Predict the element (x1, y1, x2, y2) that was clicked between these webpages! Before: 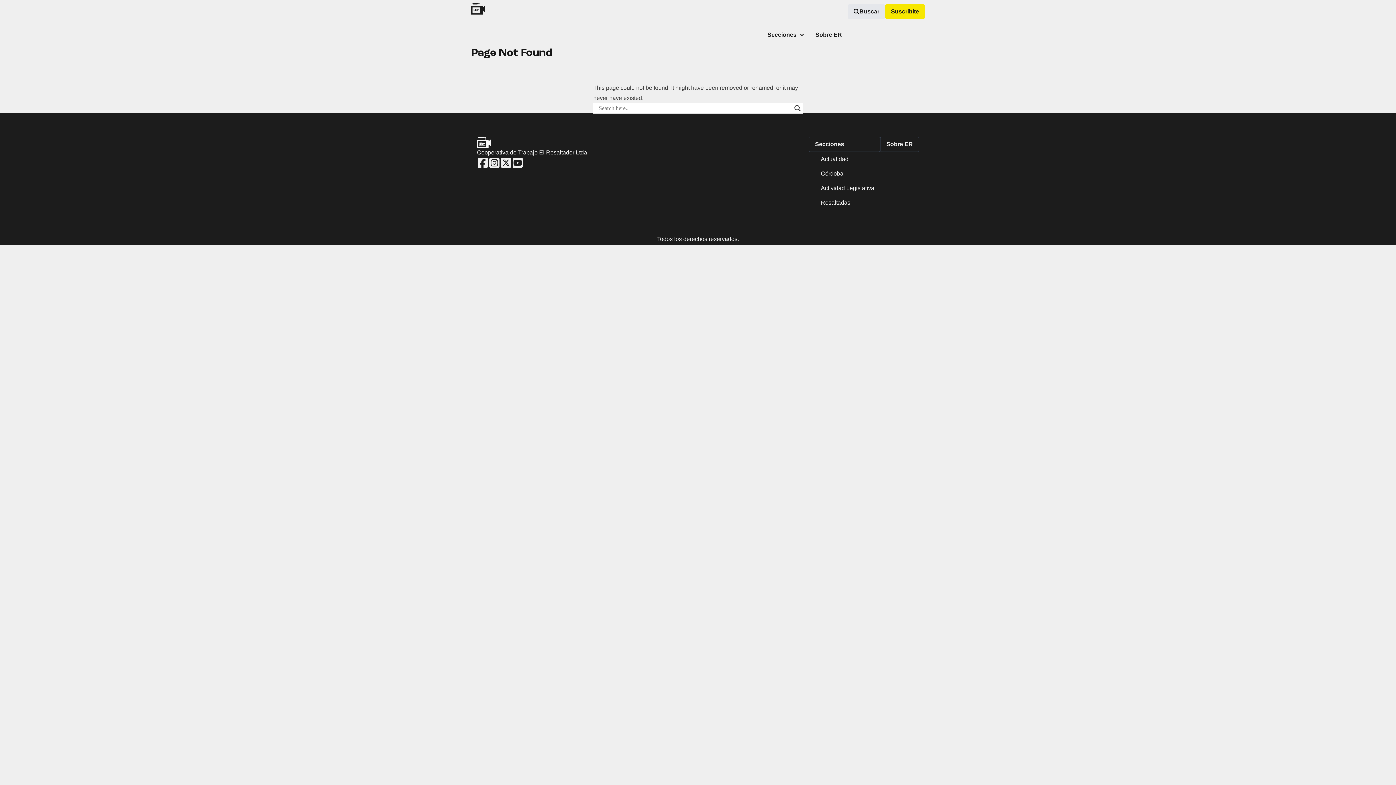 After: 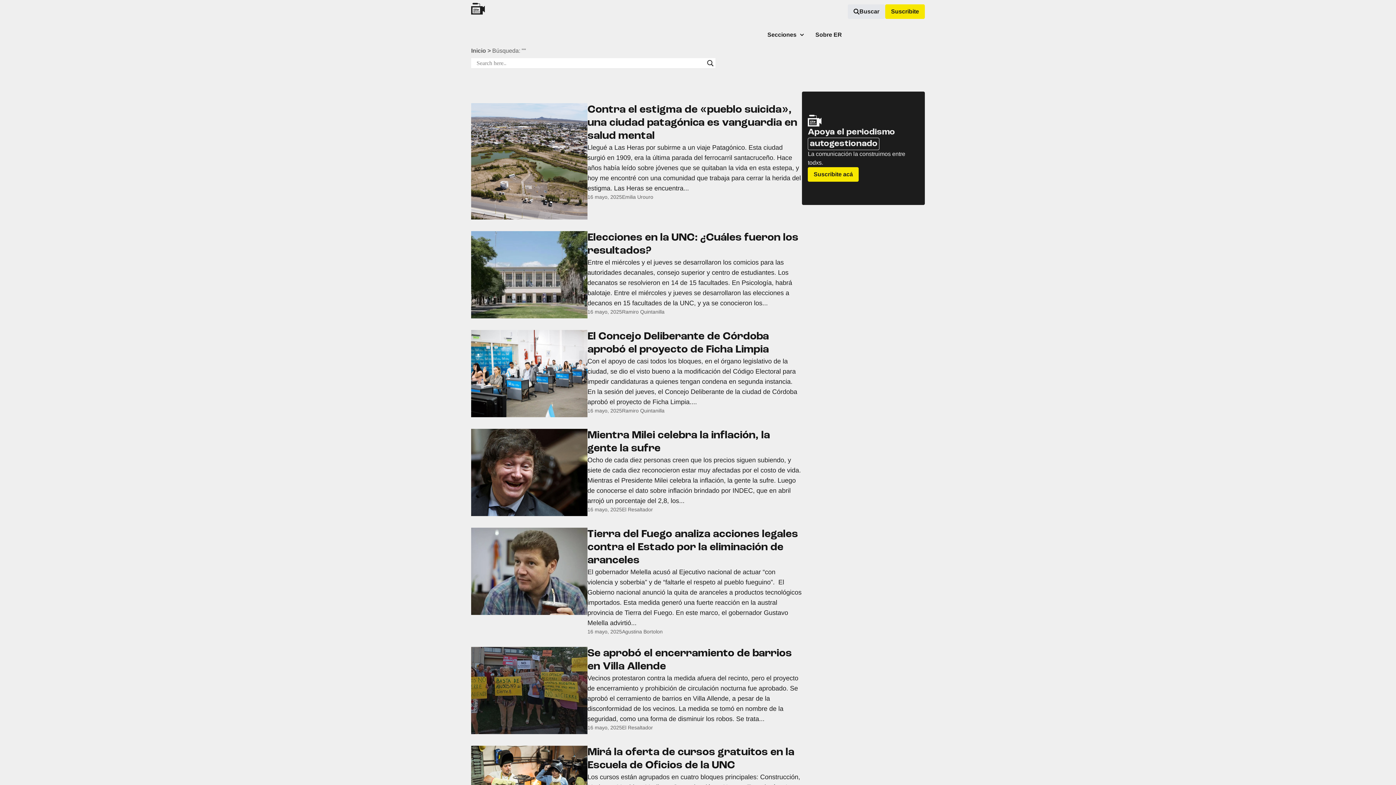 Action: label: Search magnifier bbox: (792, 103, 802, 113)